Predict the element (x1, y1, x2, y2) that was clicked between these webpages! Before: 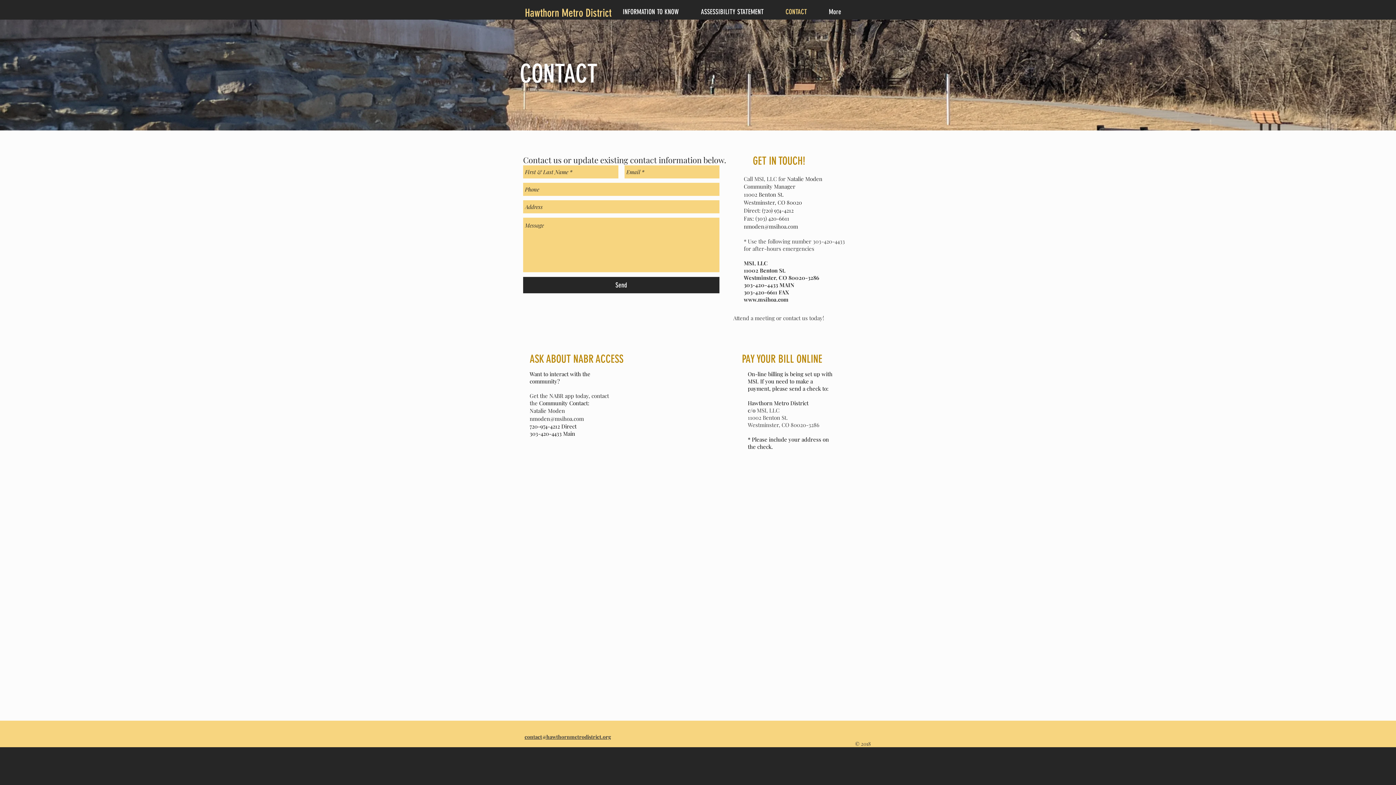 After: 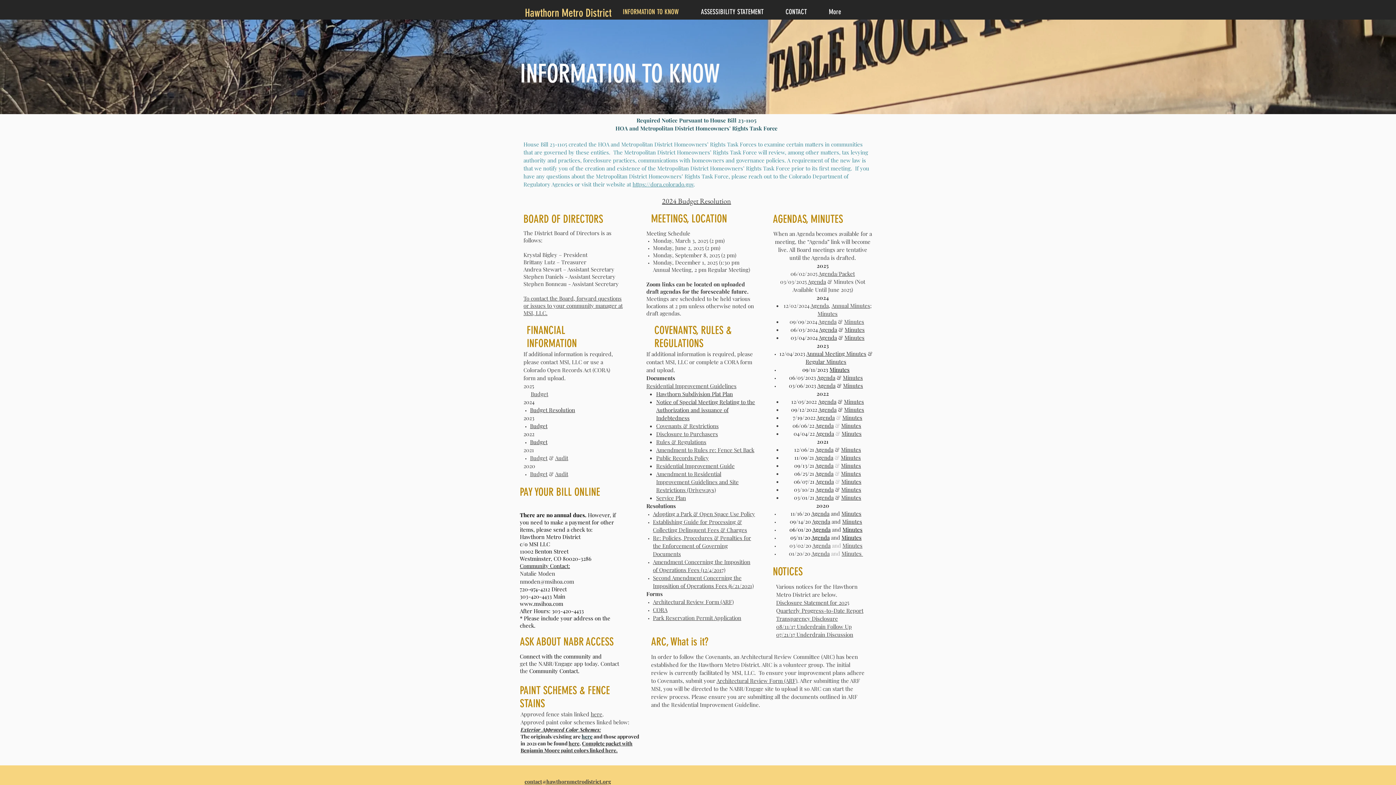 Action: label: INFORMATION TO KNOW bbox: (617, 6, 695, 17)